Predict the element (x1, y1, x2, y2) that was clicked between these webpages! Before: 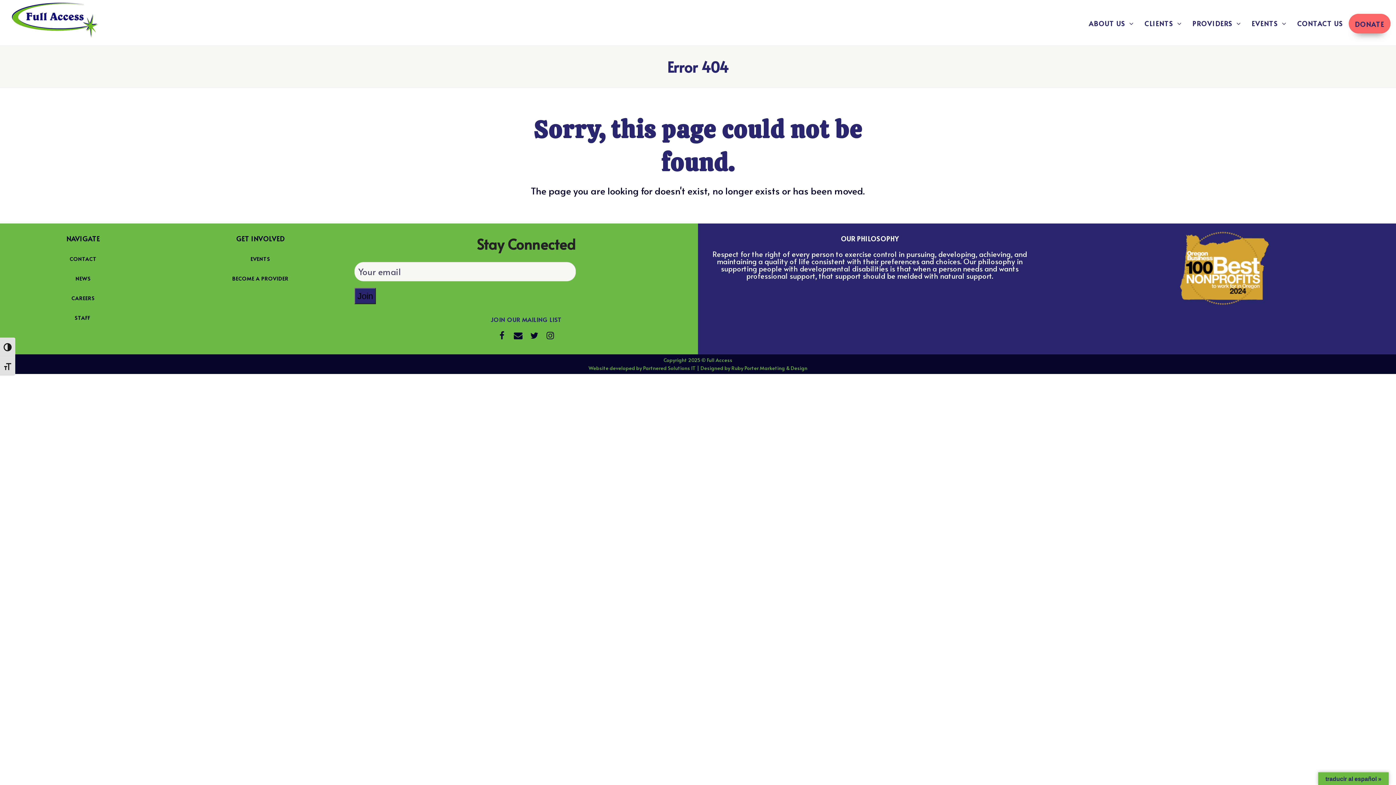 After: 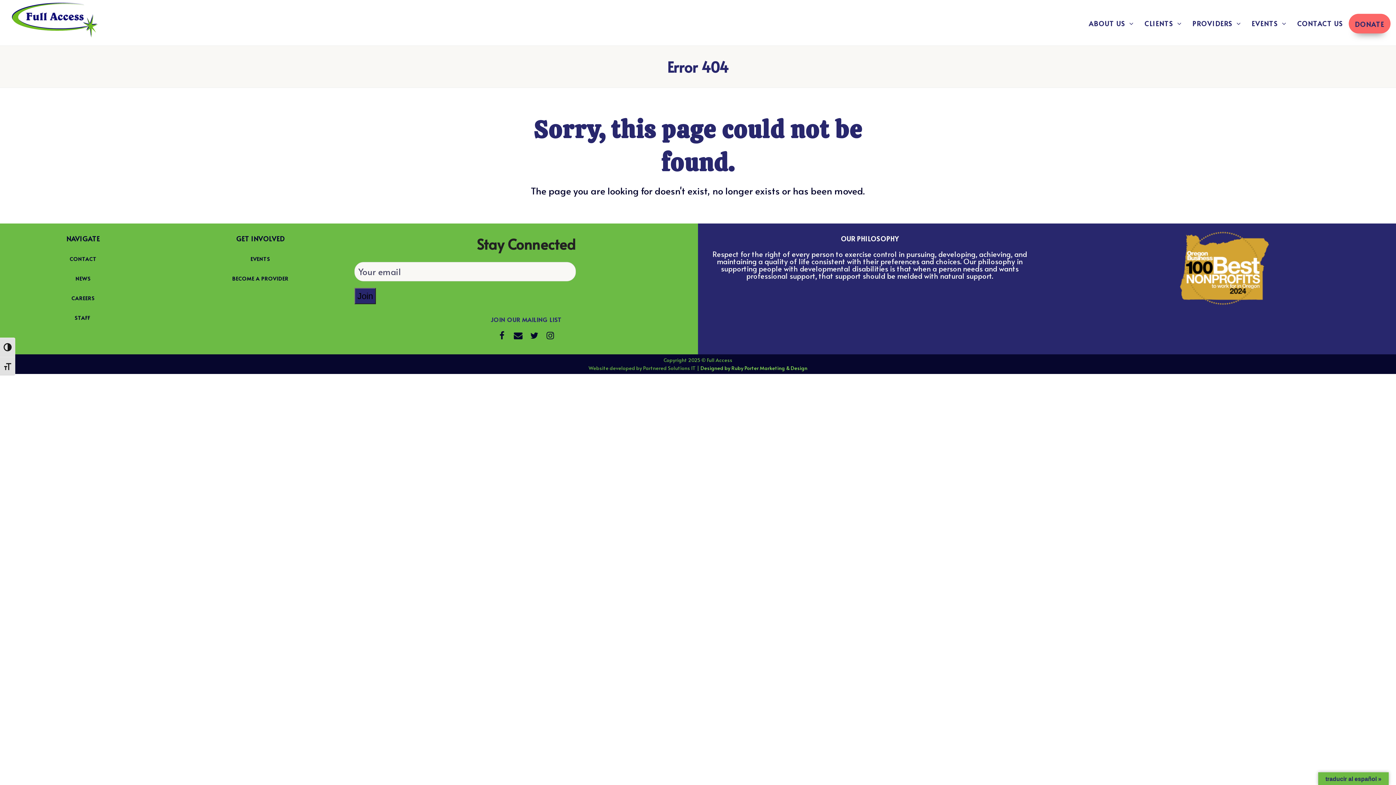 Action: bbox: (700, 364, 807, 371) label: Designed by Ruby Porter Marketing & Design